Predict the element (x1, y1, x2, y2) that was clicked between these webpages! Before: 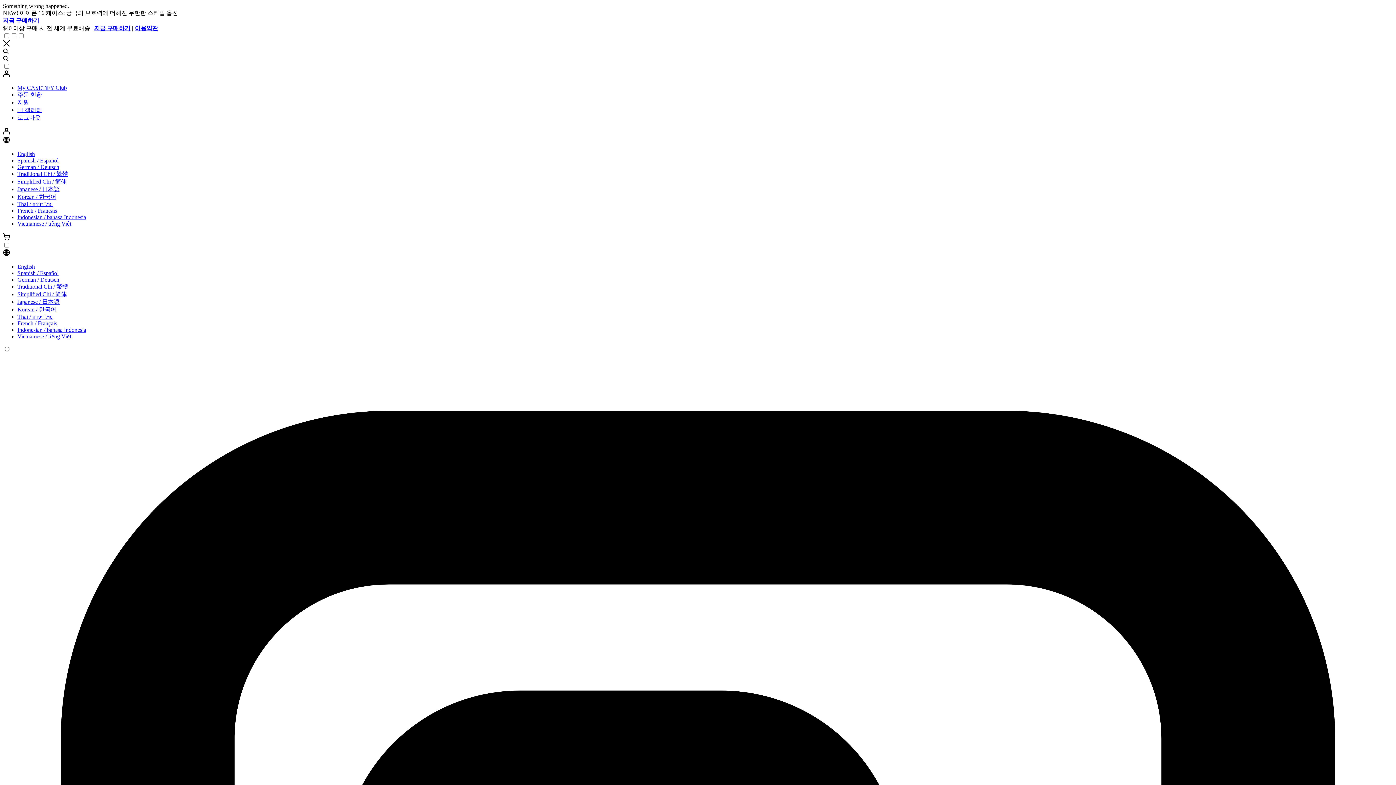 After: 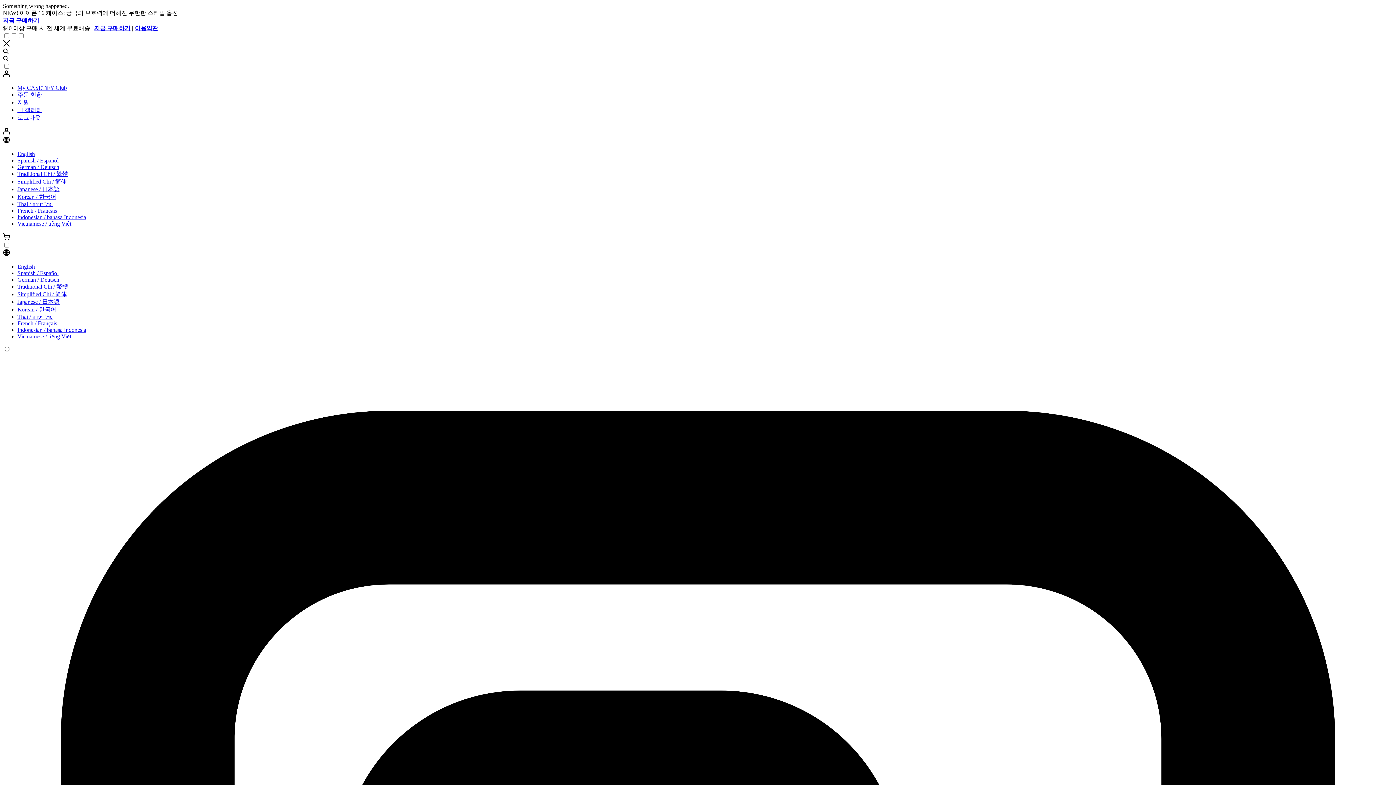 Action: bbox: (94, 25, 130, 31) label: 지금 구매하기